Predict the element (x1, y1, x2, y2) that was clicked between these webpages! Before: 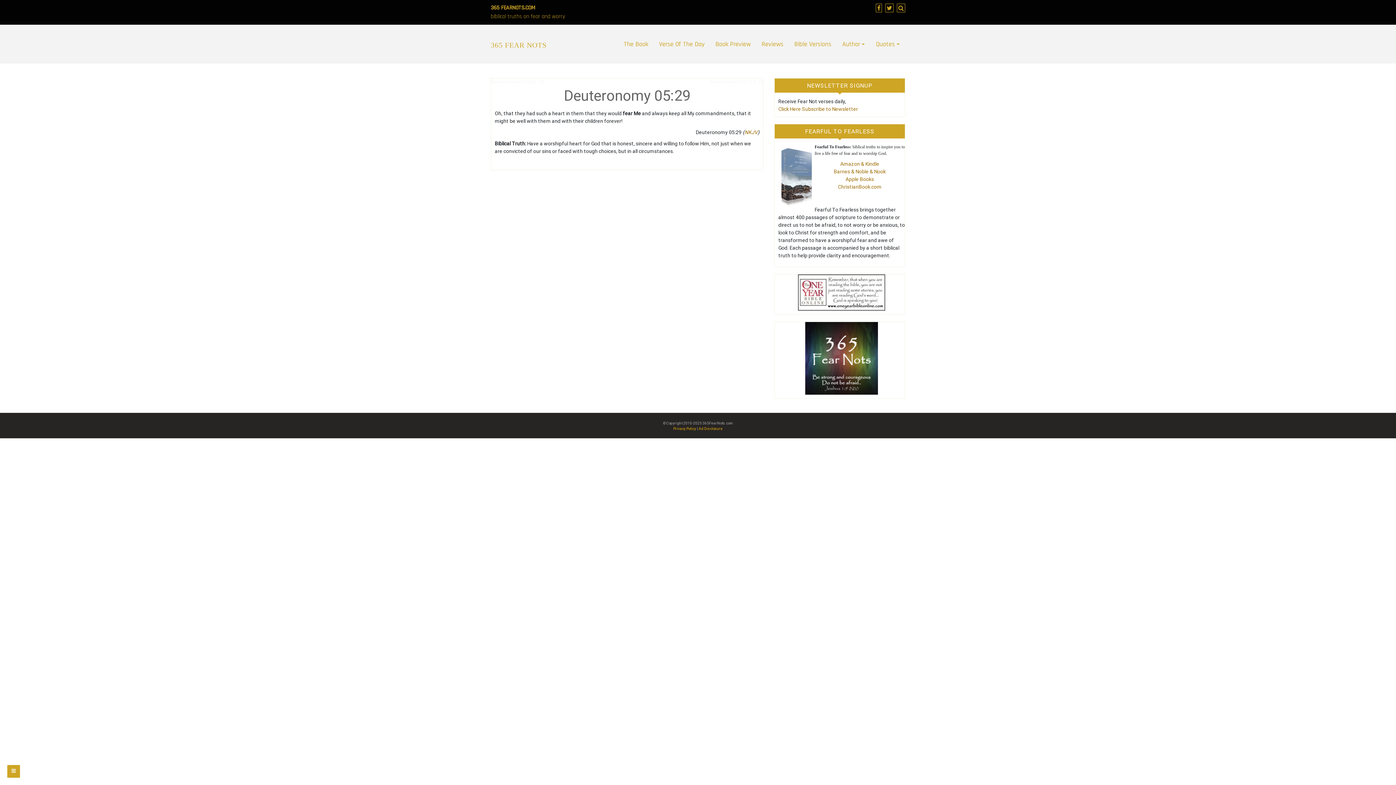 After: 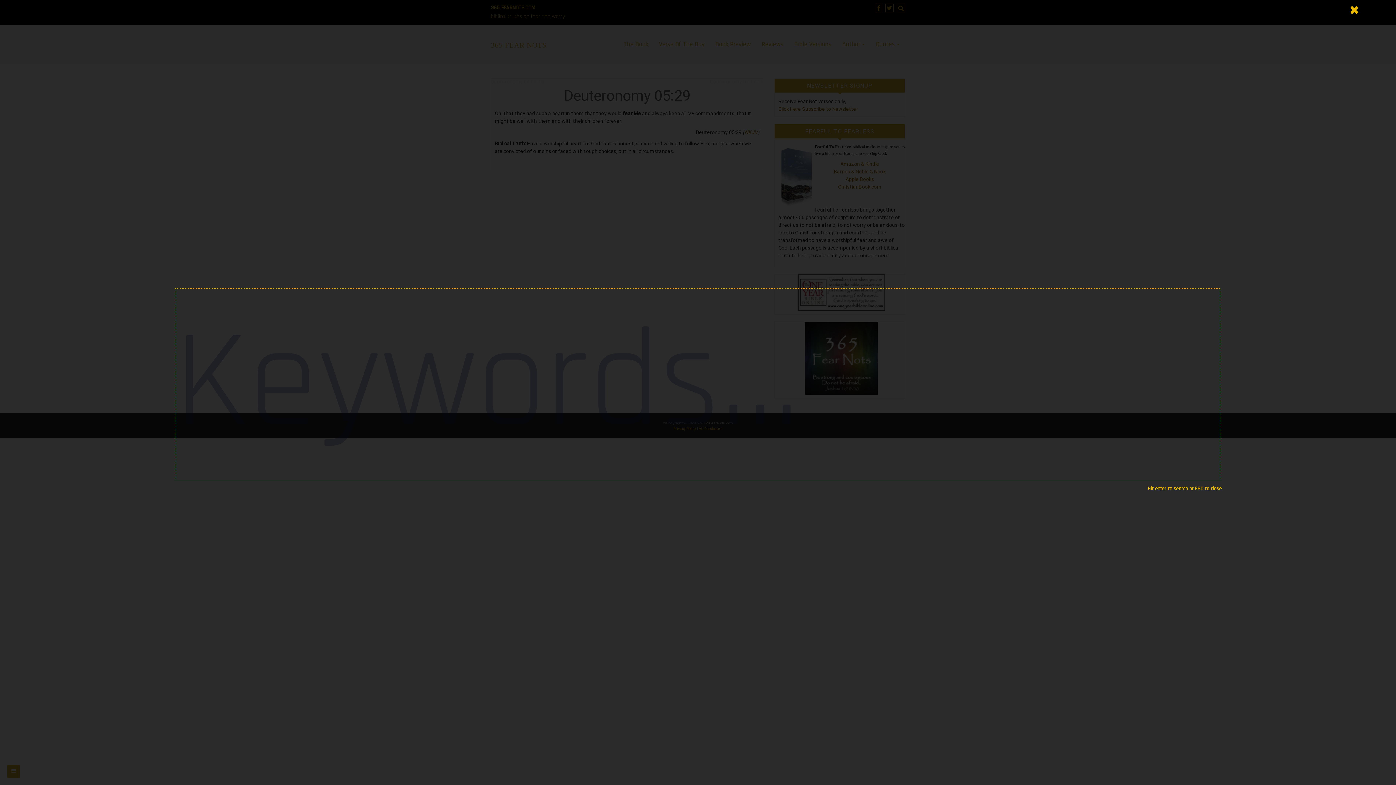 Action: bbox: (897, 3, 905, 13)